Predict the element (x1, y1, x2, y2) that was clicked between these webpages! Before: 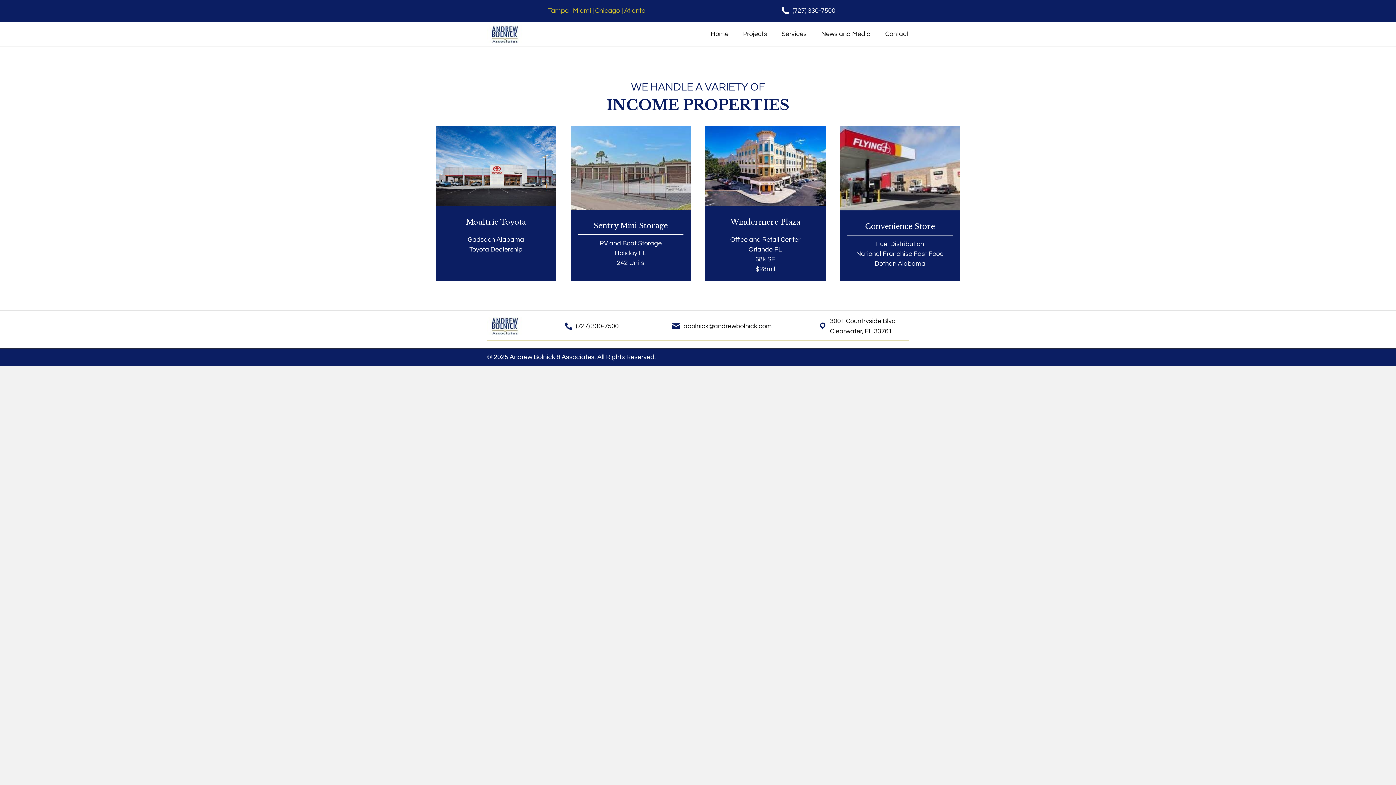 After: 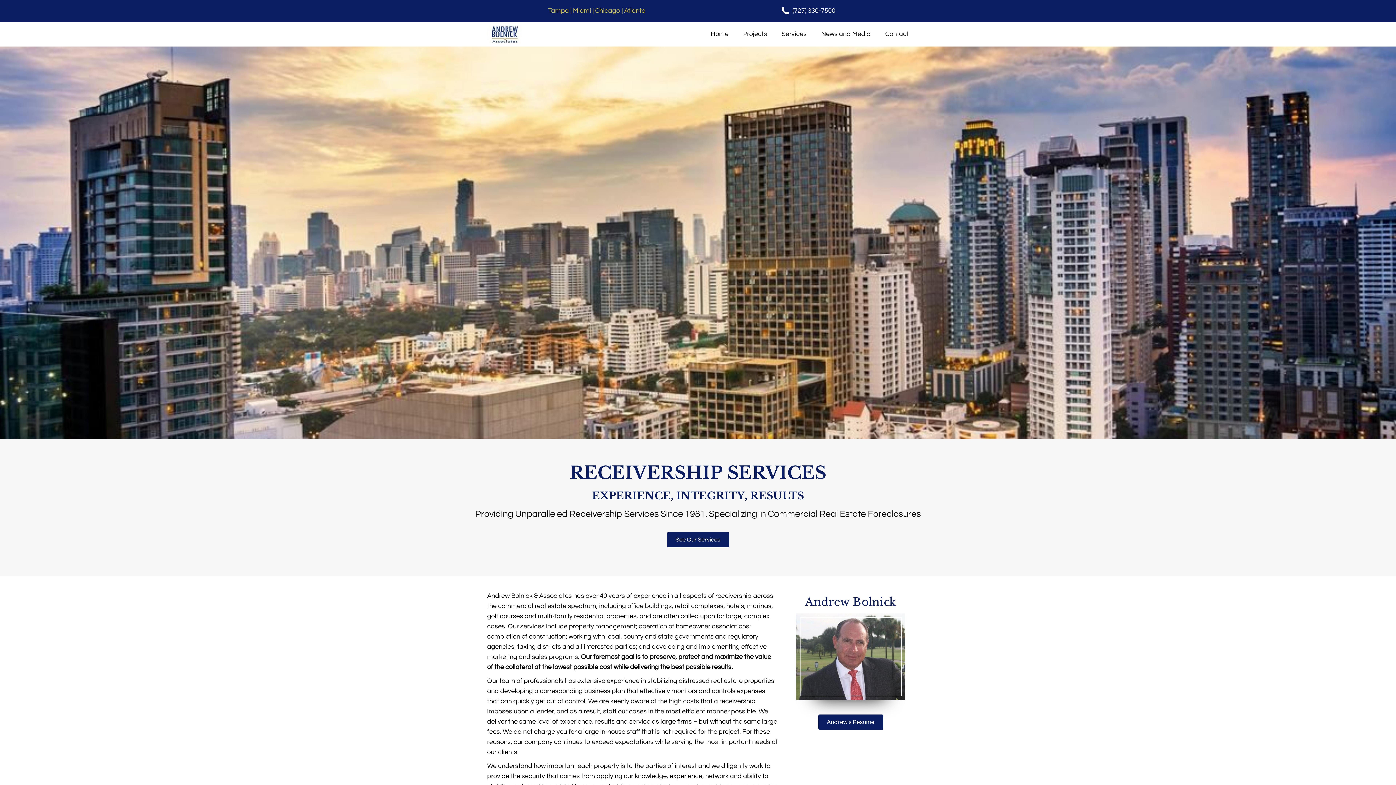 Action: label: Home bbox: (703, 25, 736, 42)